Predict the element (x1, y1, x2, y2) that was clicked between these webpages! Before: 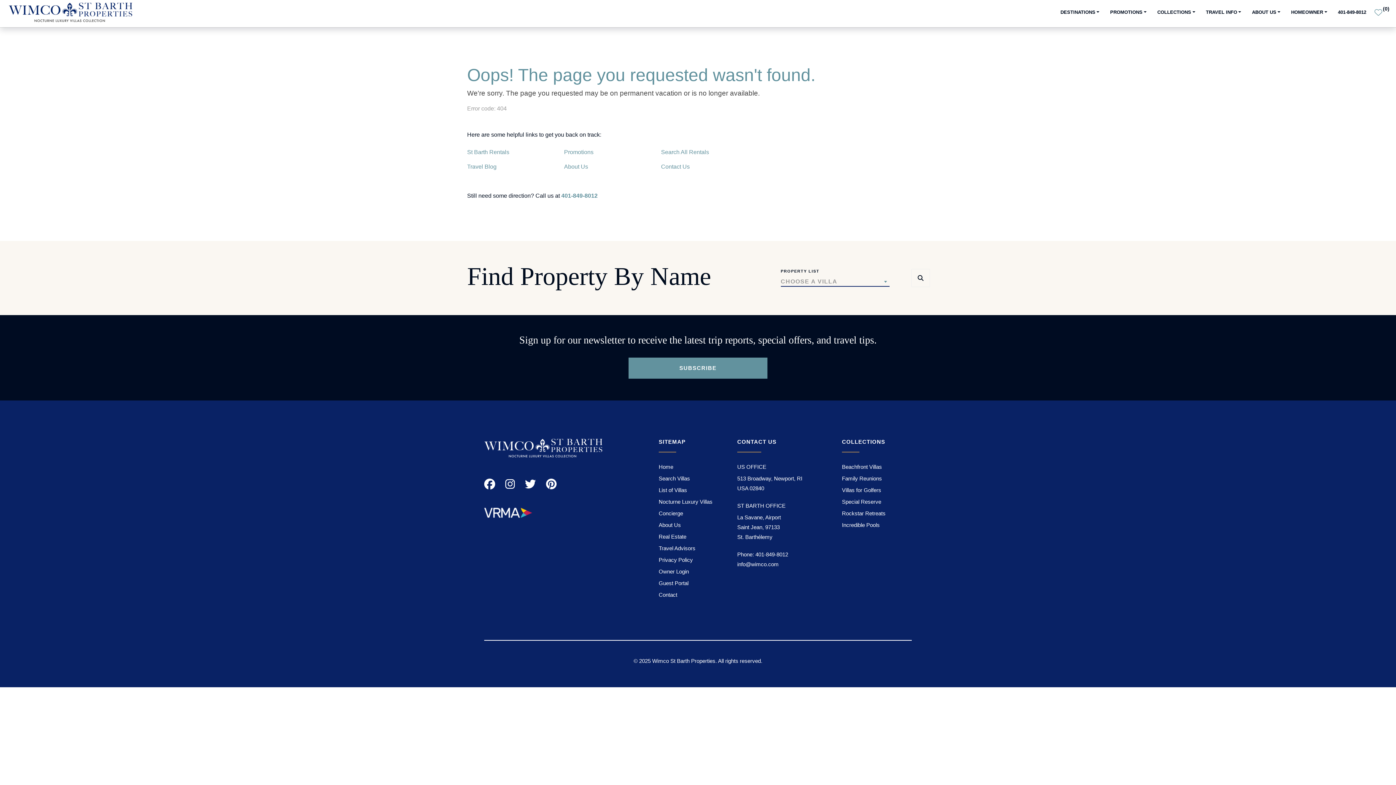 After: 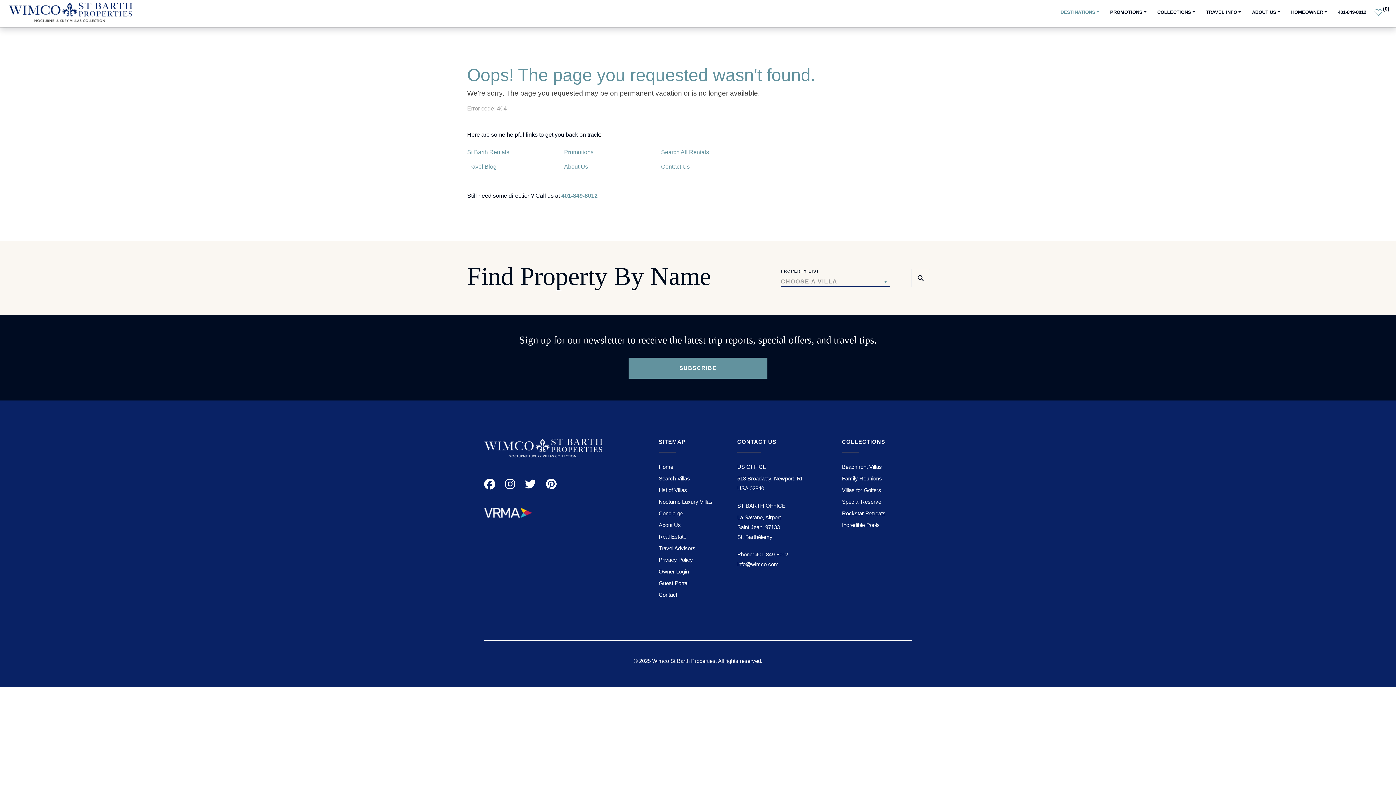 Action: bbox: (1055, 0, 1105, 27) label: DESTINATIONS